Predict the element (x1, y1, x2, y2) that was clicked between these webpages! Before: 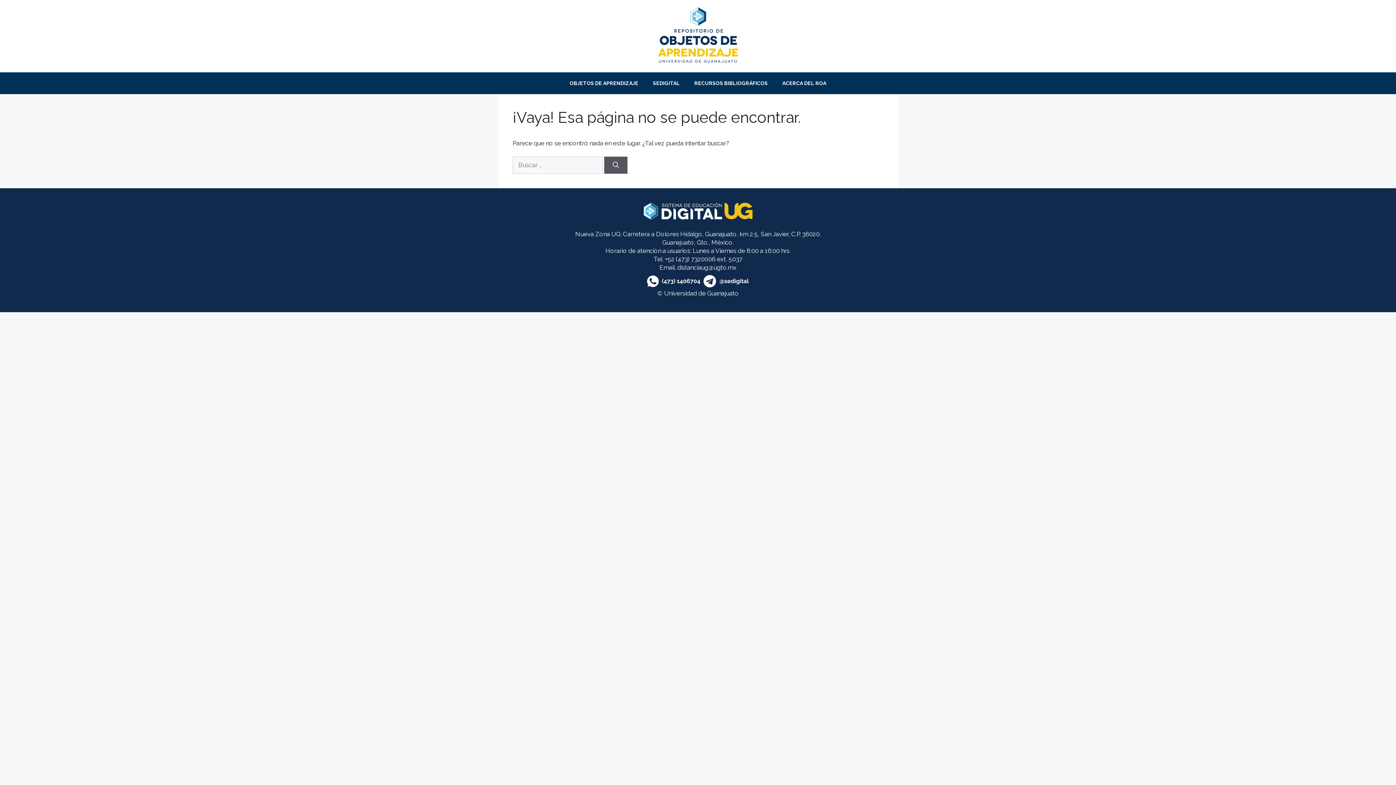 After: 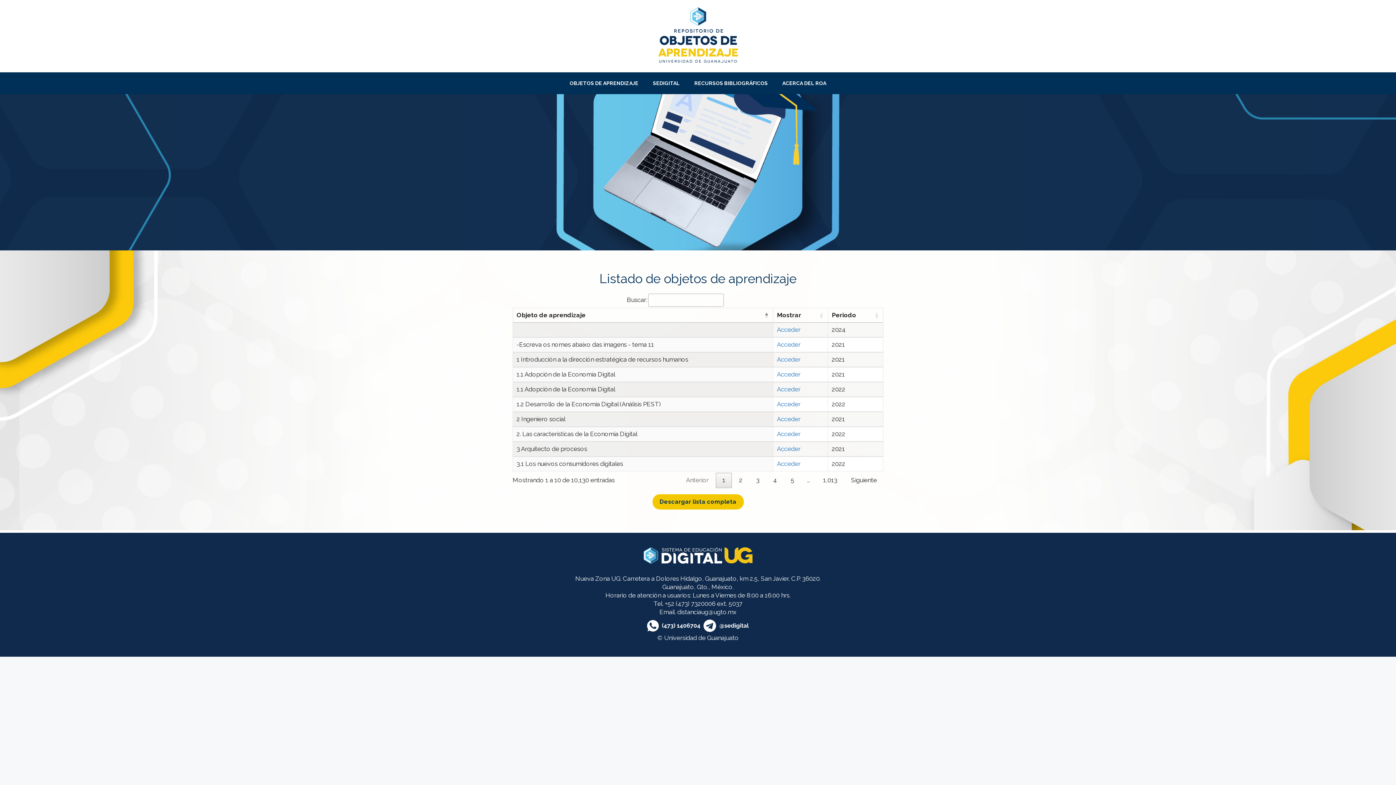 Action: bbox: (562, 72, 645, 94) label: OBJETOS DE APRENDIZAJE